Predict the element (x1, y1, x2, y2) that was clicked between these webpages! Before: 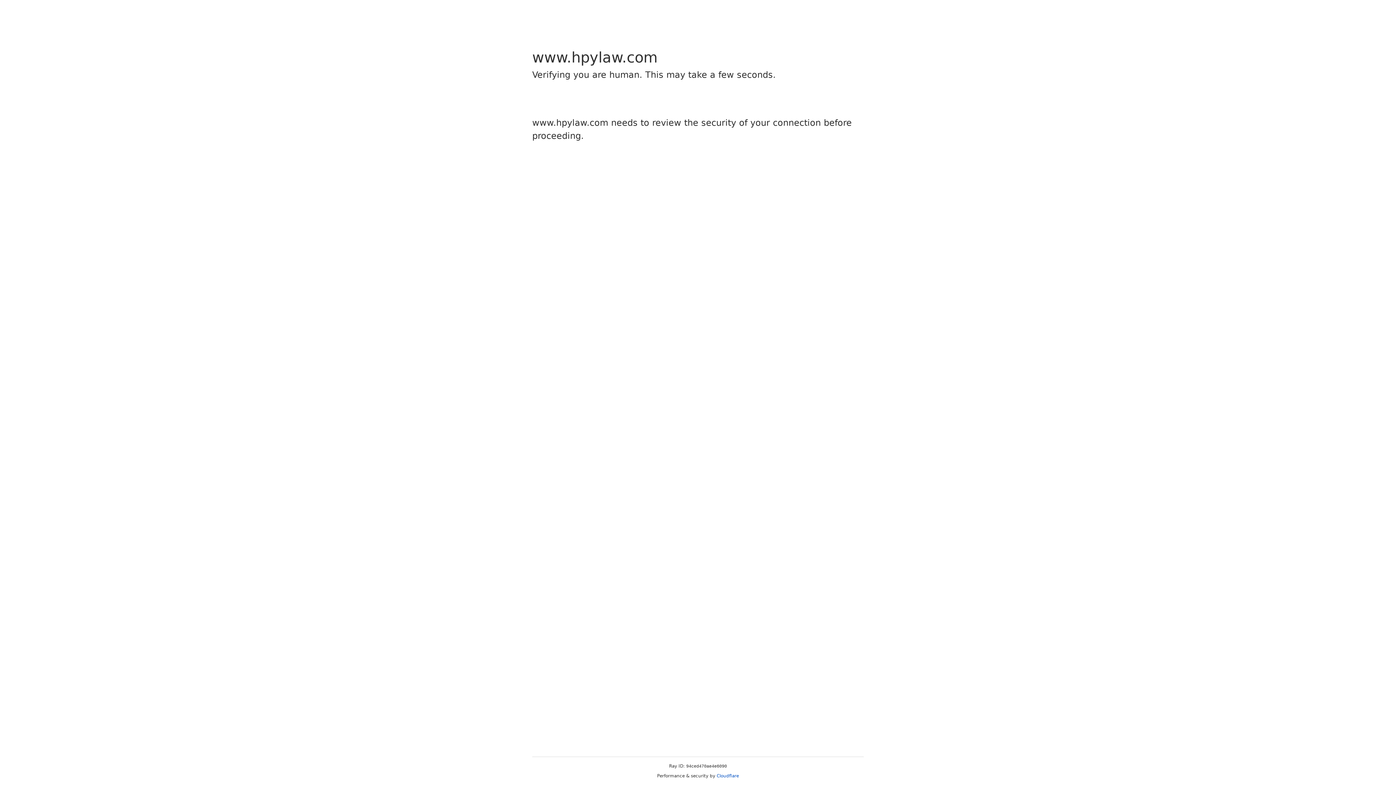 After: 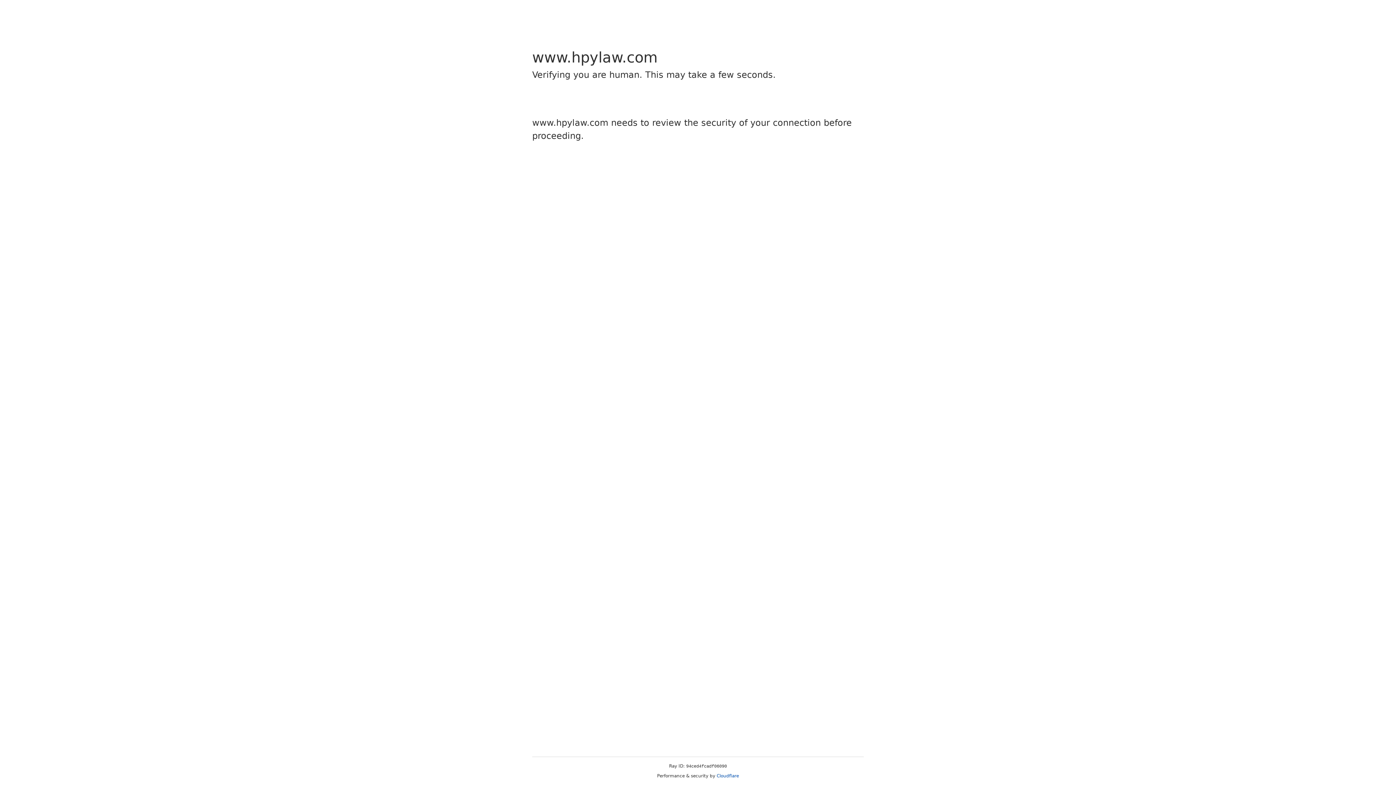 Action: bbox: (716, 773, 739, 778) label: Cloudflare